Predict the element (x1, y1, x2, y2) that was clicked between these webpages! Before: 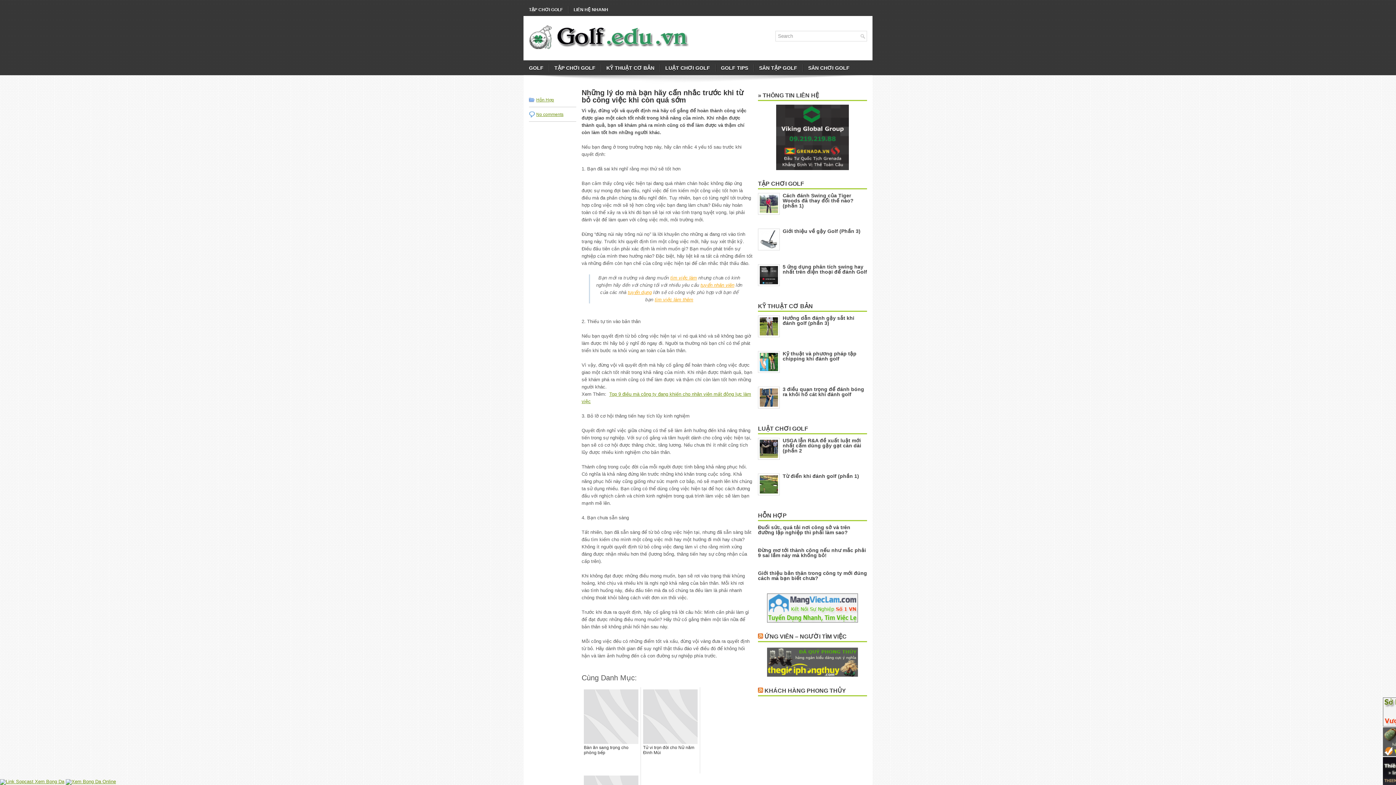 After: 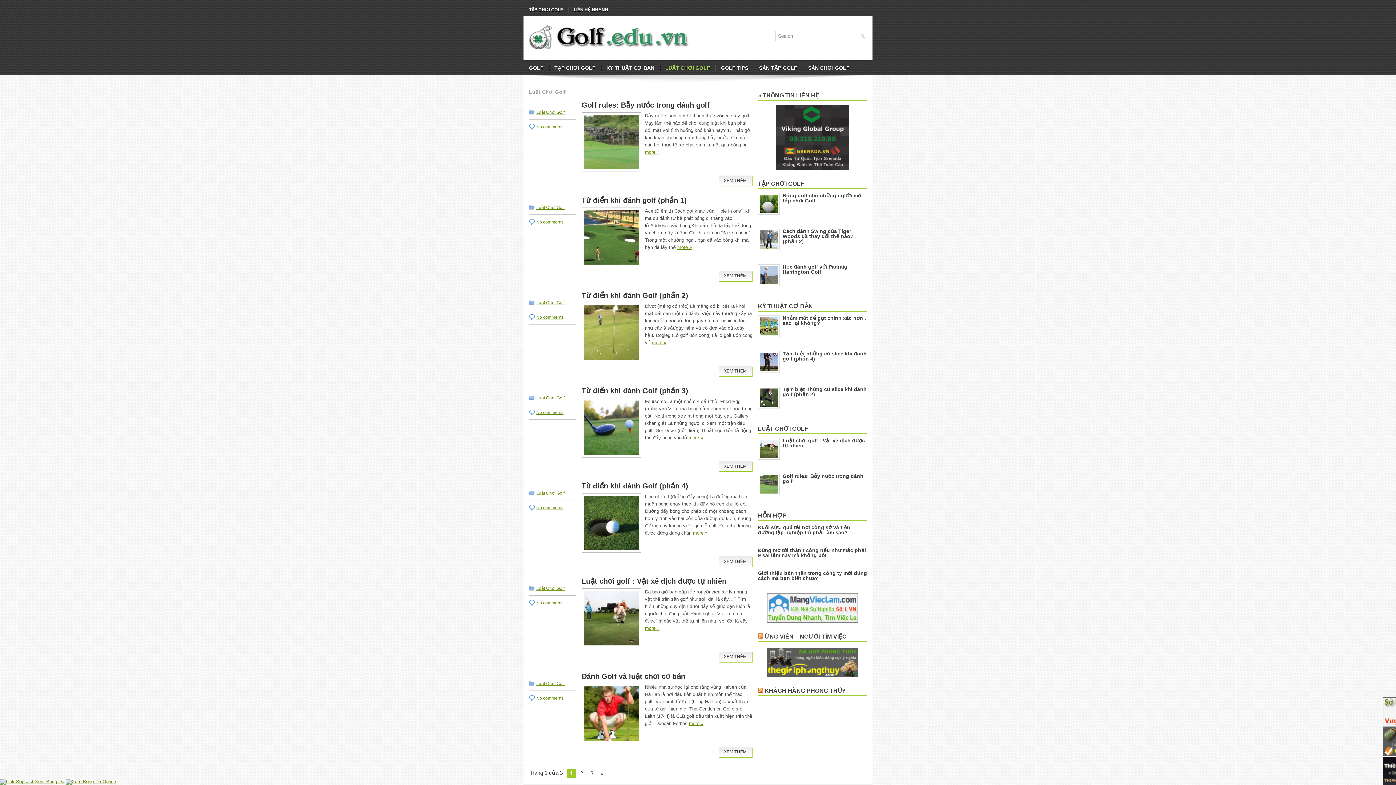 Action: label: LUẬT CHƠI GOLF bbox: (660, 60, 715, 75)